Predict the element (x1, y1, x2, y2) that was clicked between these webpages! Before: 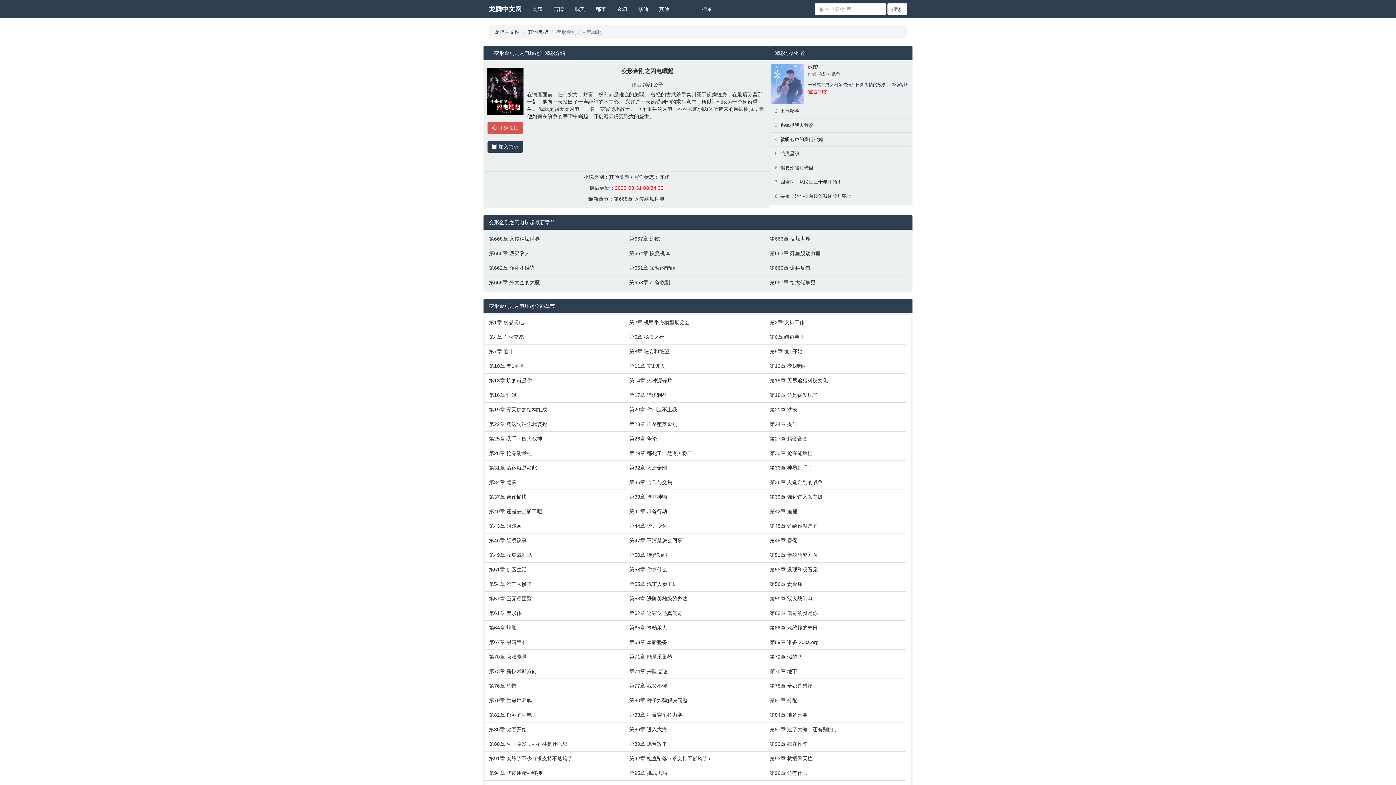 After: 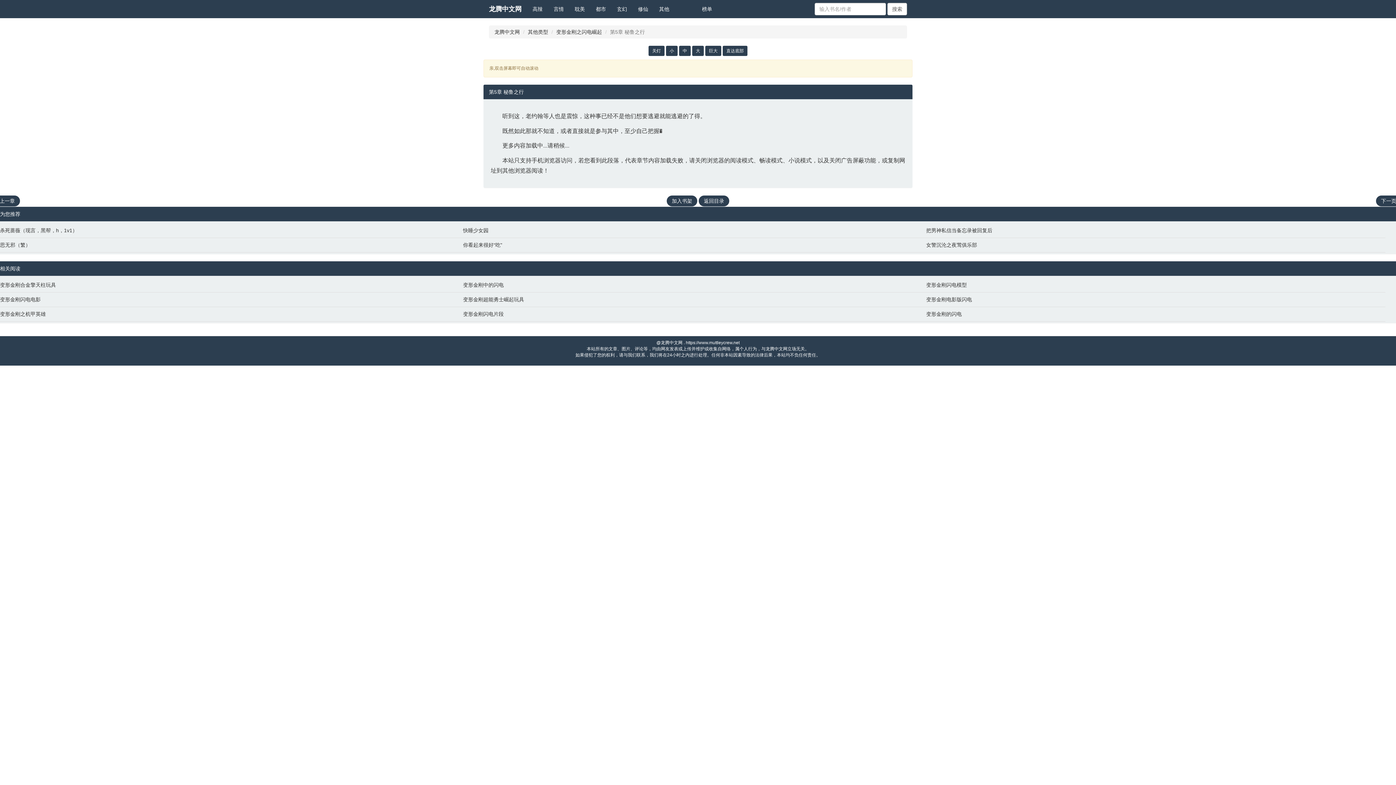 Action: bbox: (629, 333, 762, 340) label: 第5章 秘鲁之行